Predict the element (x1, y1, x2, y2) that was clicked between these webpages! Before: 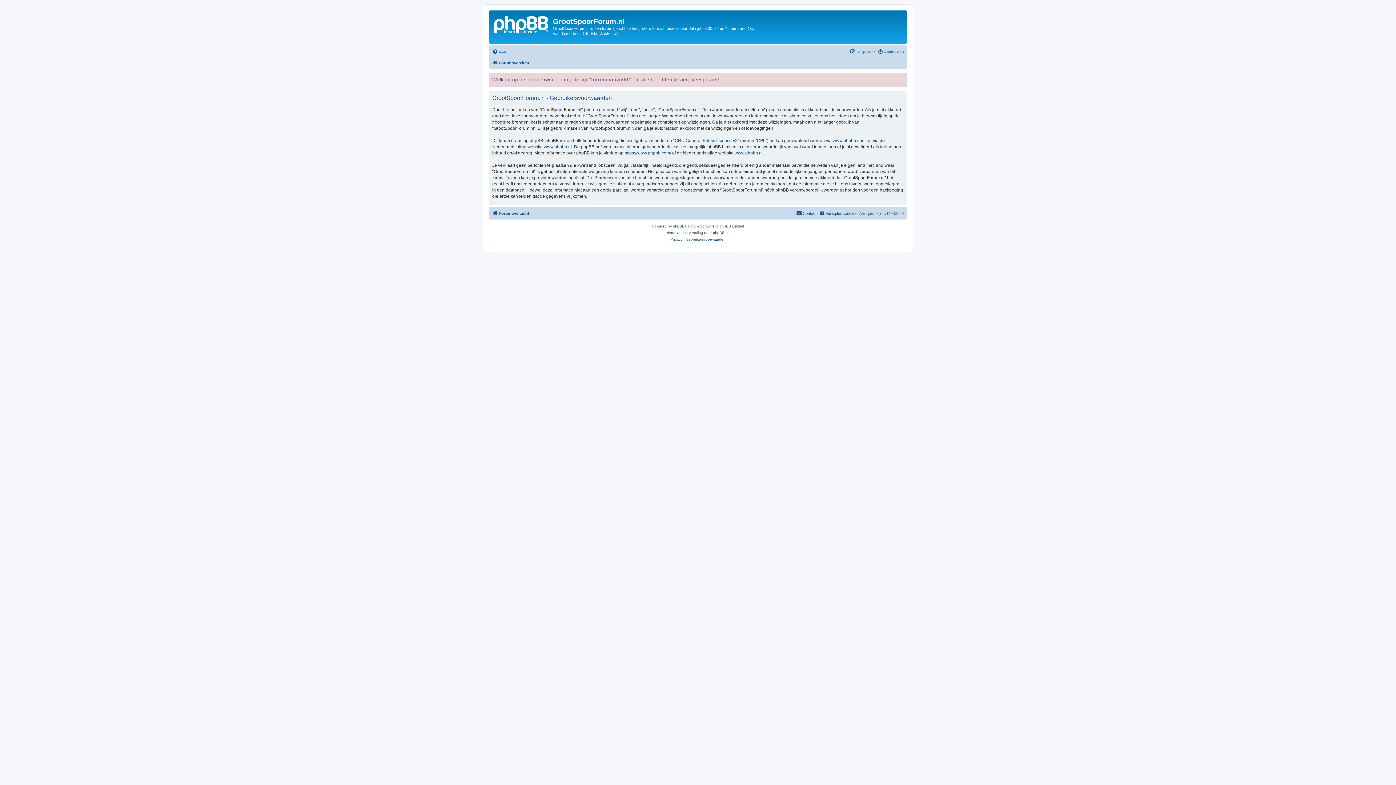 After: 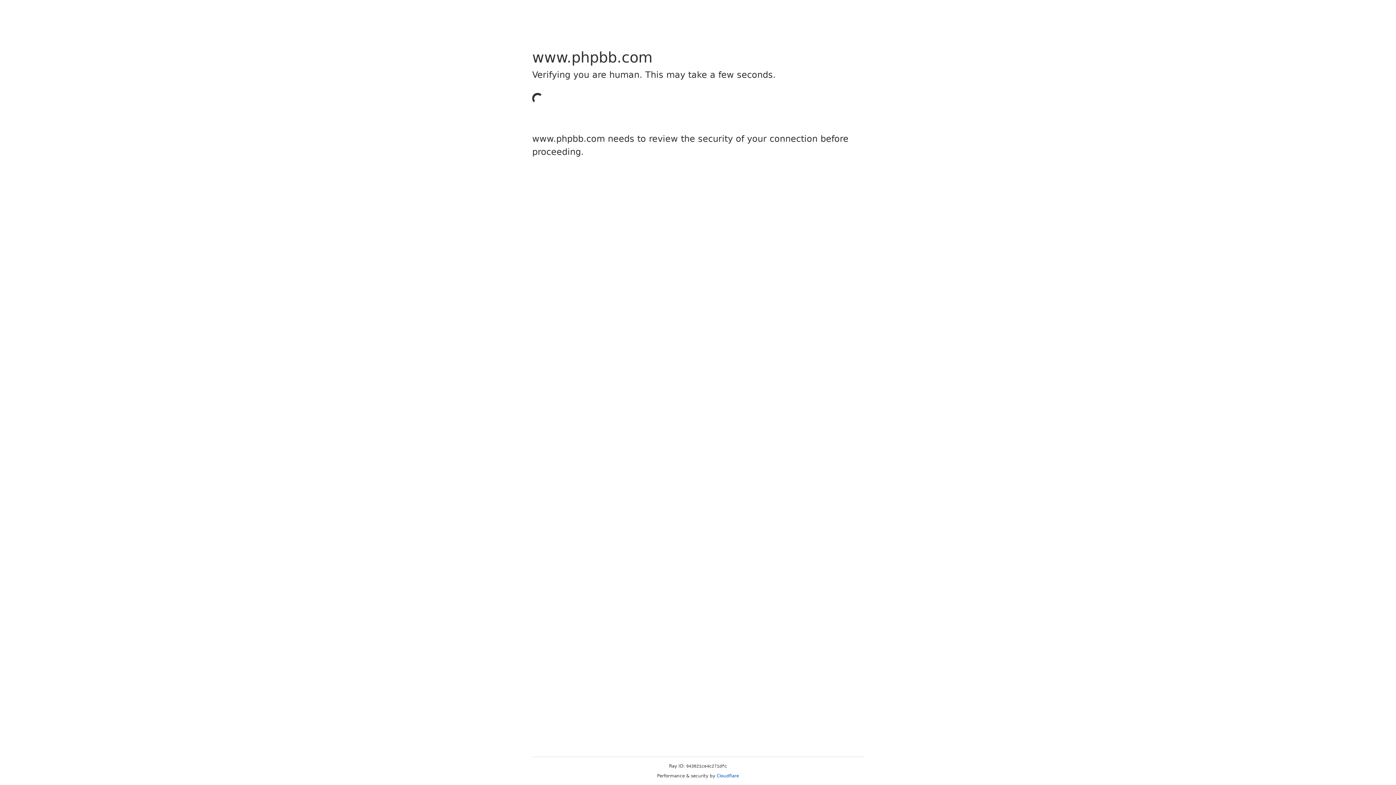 Action: label: www.phpbb.com bbox: (833, 137, 865, 143)